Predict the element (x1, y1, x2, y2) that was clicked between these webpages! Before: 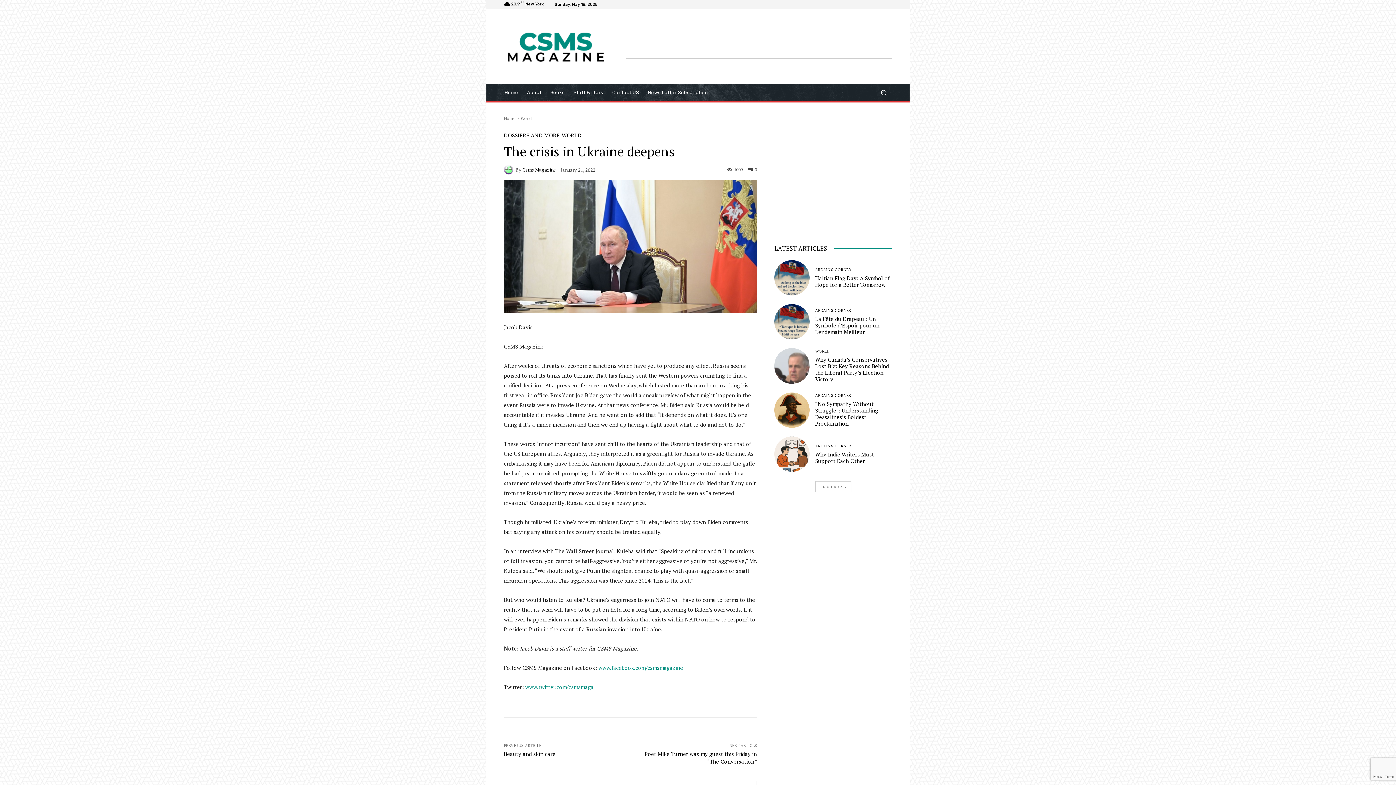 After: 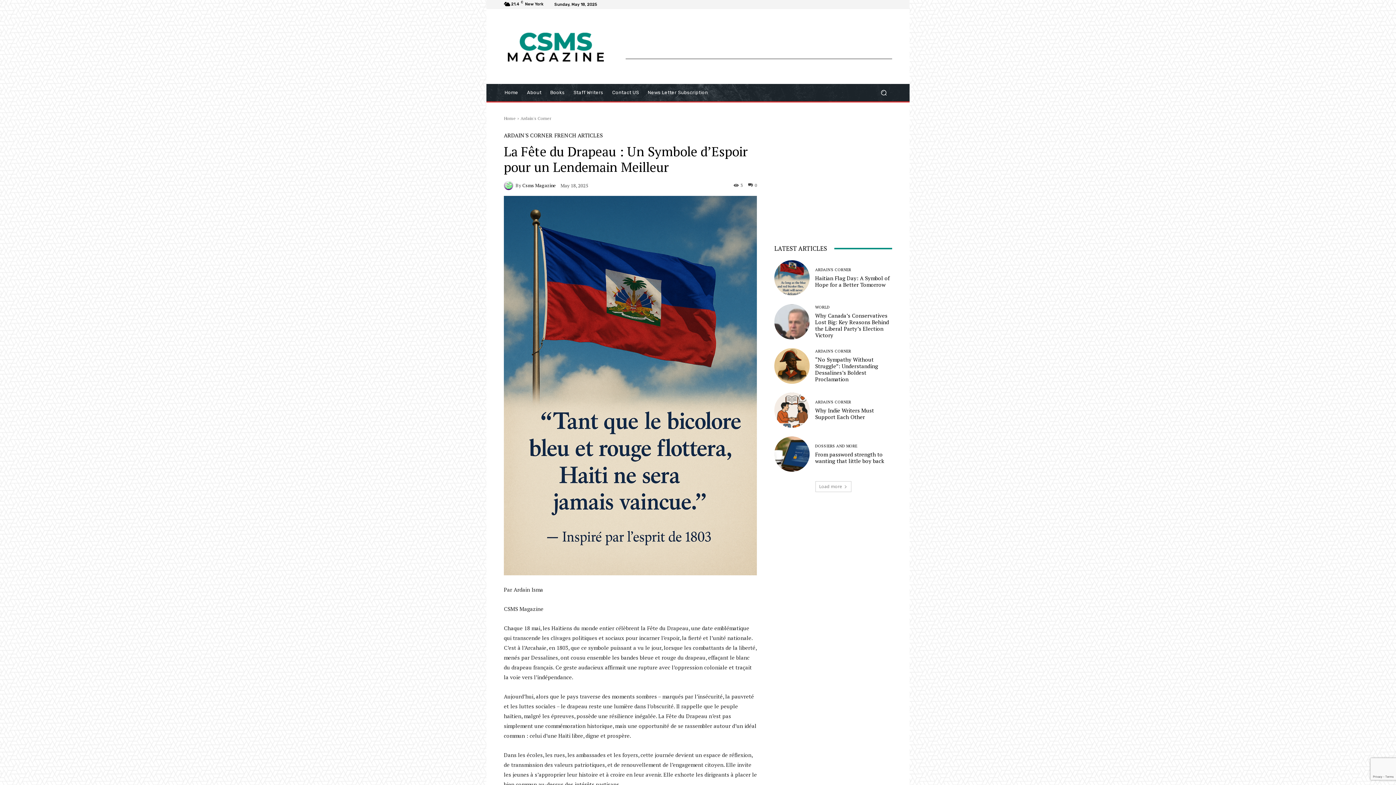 Action: bbox: (815, 315, 879, 335) label: La Fête du Drapeau : Un Symbole d’Espoir pour un Lendemain Meilleur